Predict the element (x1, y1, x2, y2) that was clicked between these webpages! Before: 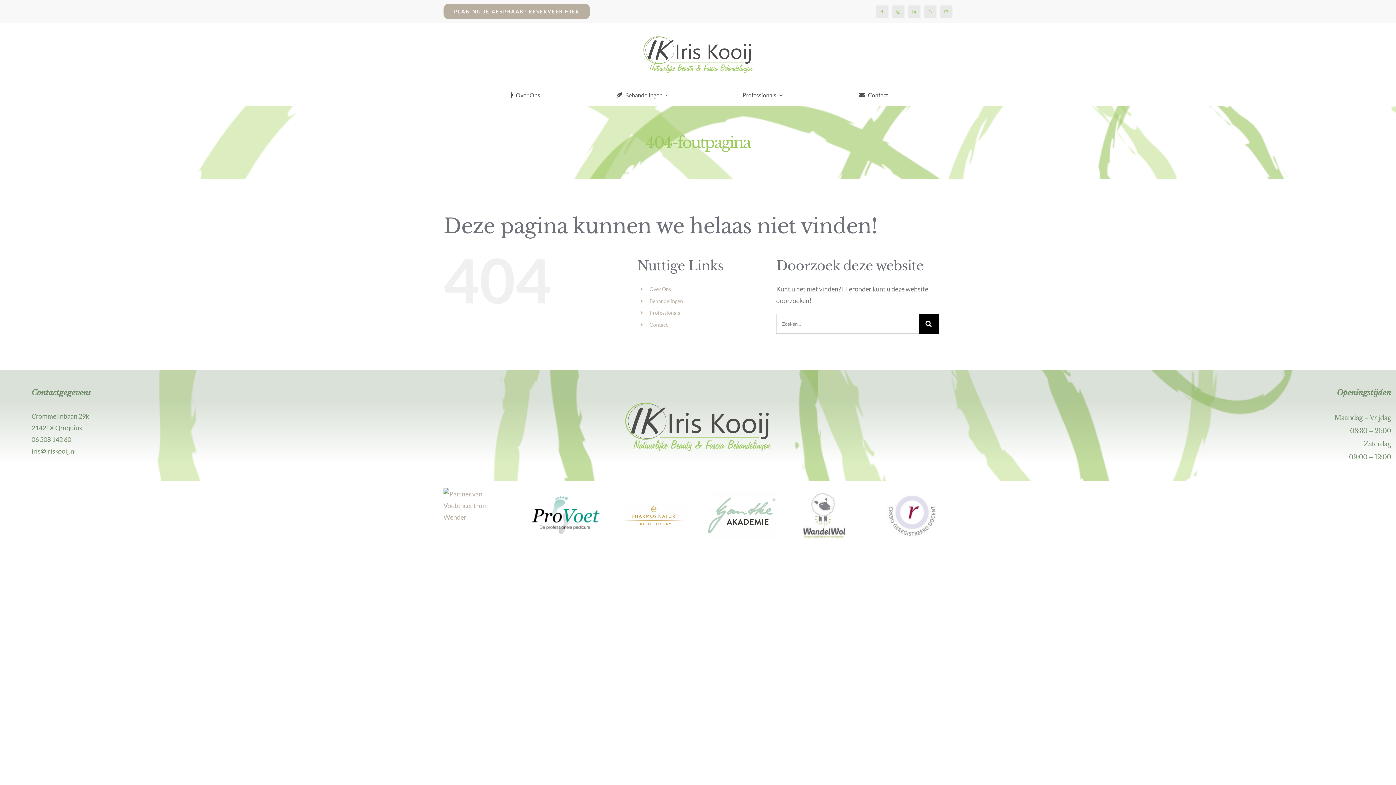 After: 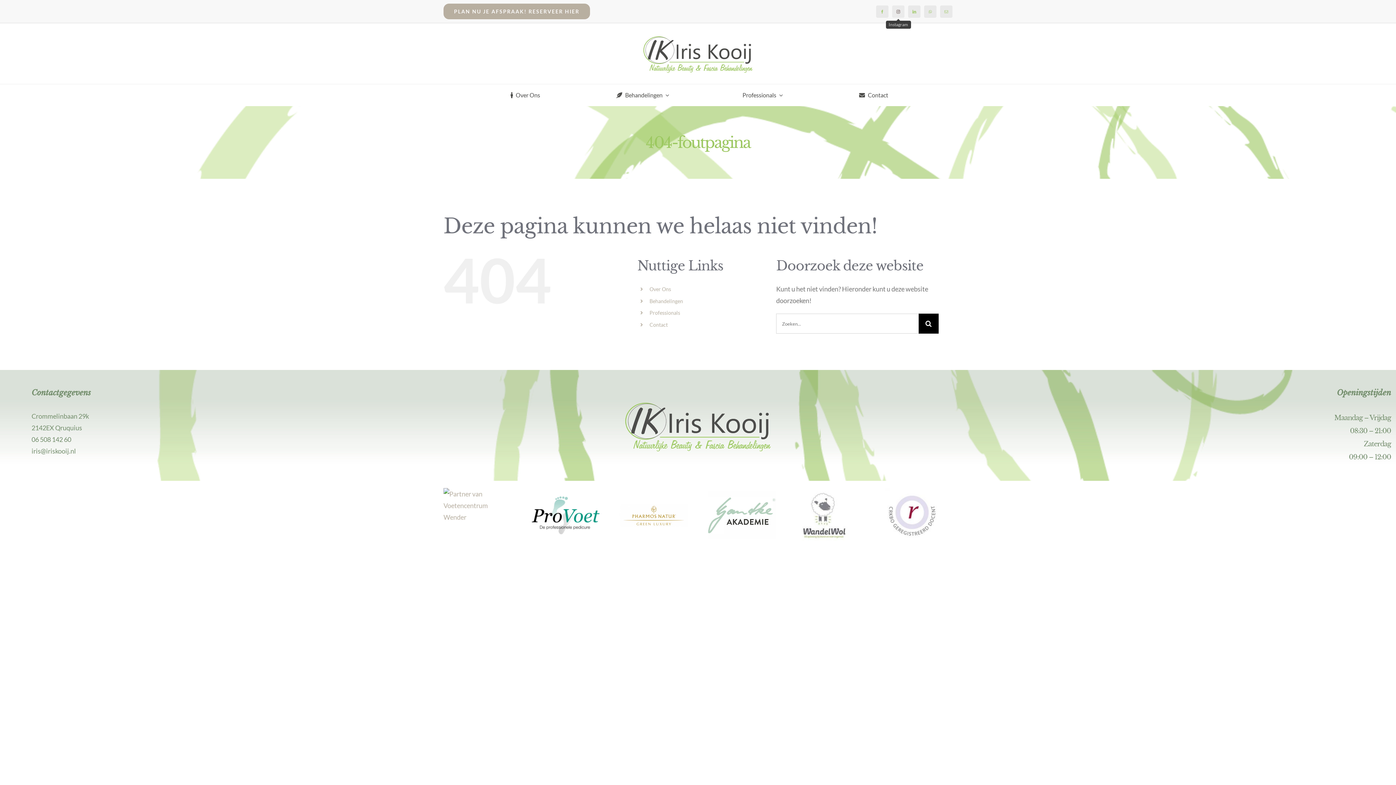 Action: bbox: (892, 5, 904, 17) label: instagram